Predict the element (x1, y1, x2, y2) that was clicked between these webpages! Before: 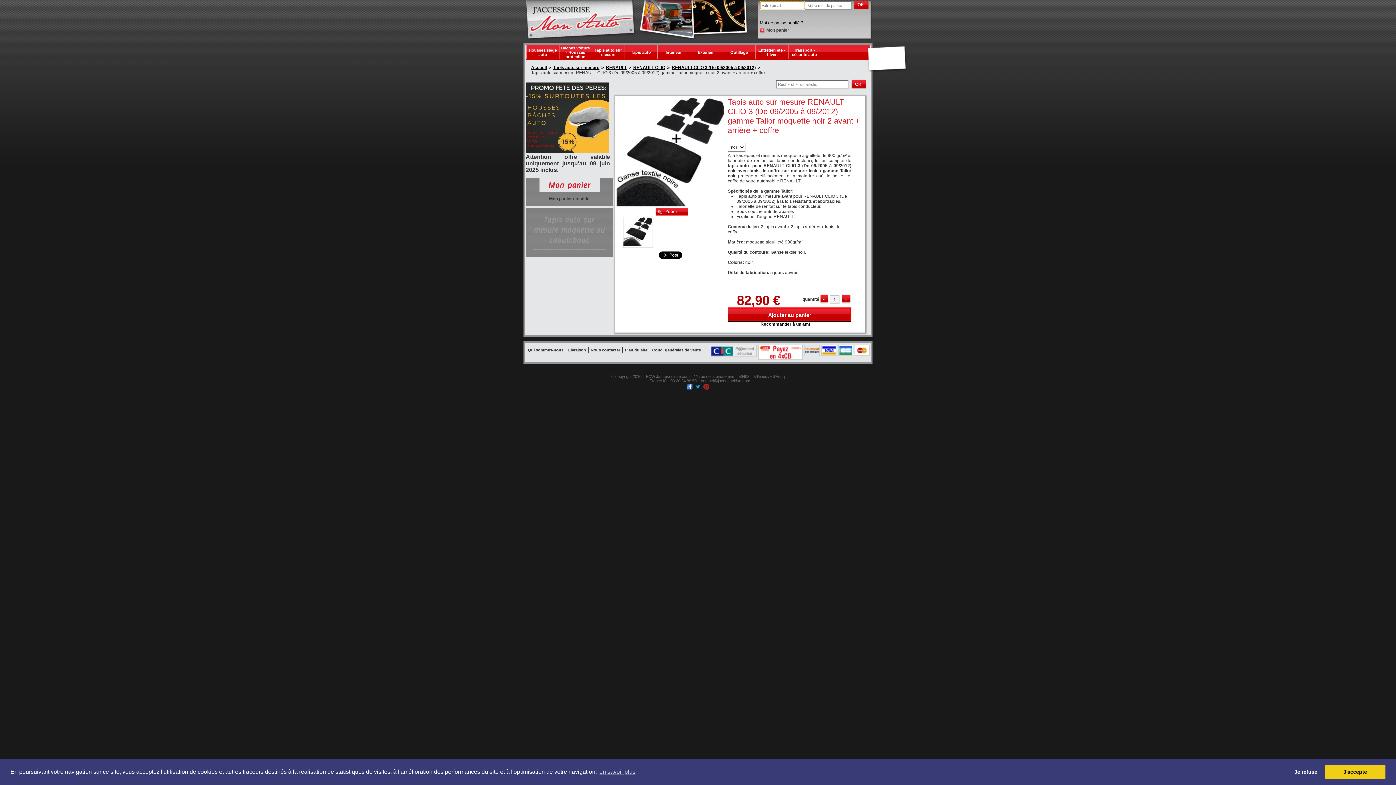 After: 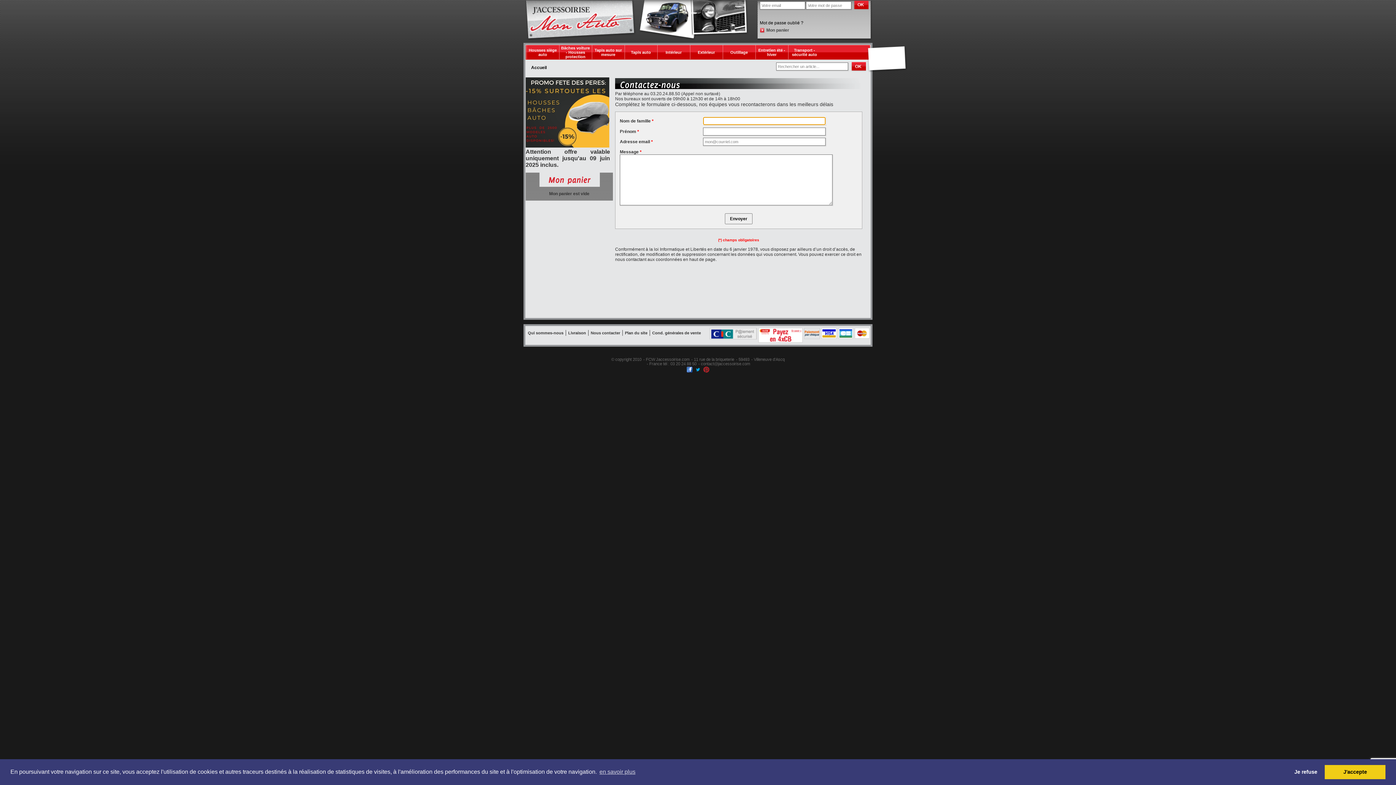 Action: label: Nous contacter bbox: (588, 347, 622, 353)